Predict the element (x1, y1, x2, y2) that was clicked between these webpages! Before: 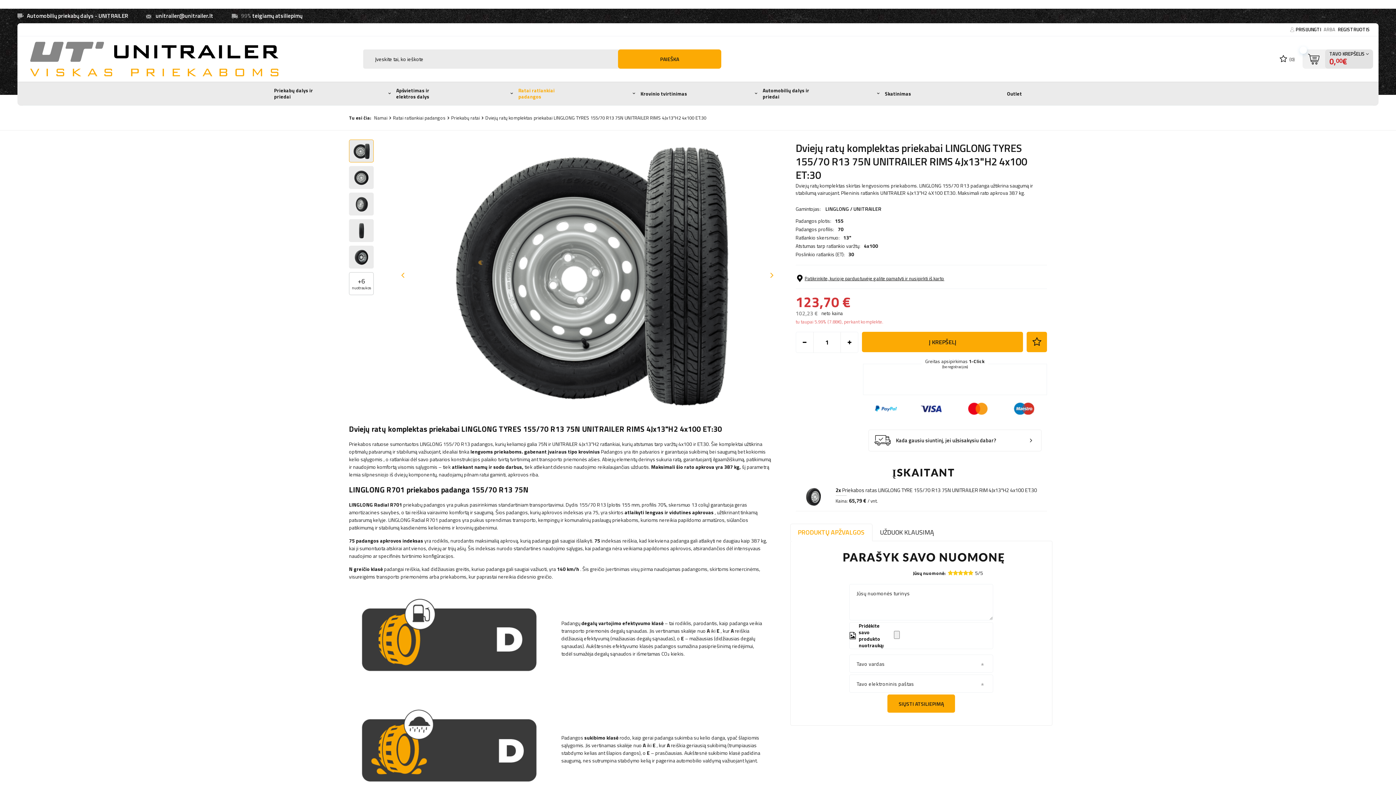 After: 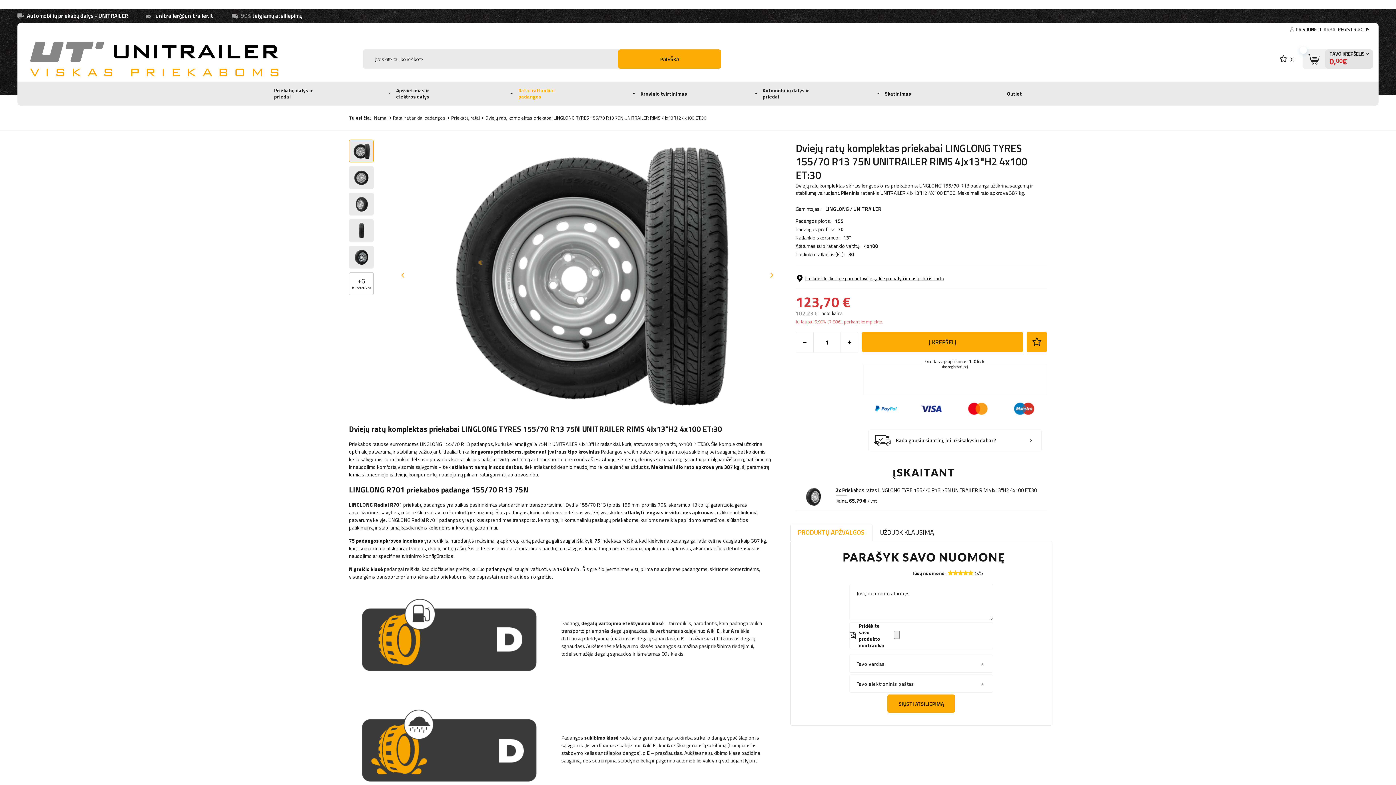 Action: bbox: (968, 569, 973, 577)